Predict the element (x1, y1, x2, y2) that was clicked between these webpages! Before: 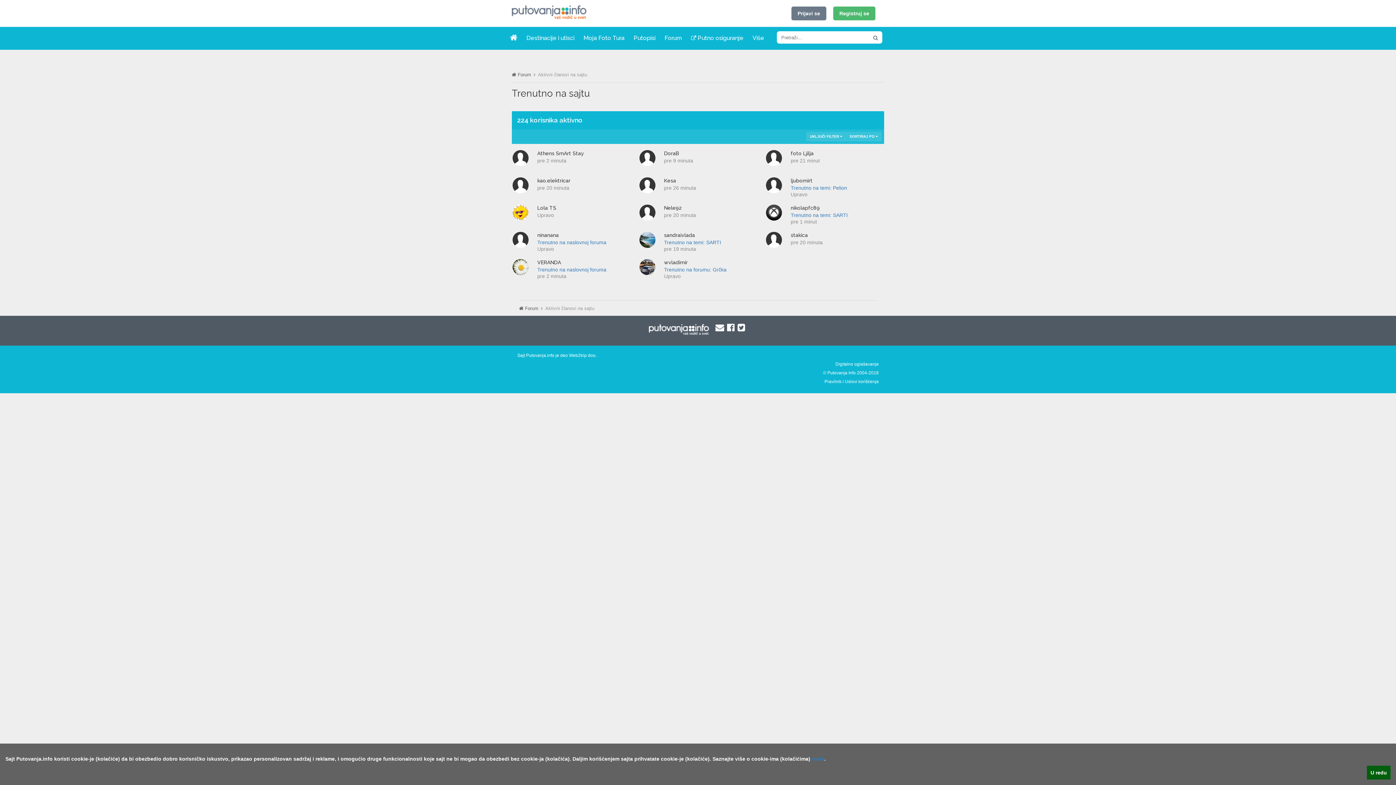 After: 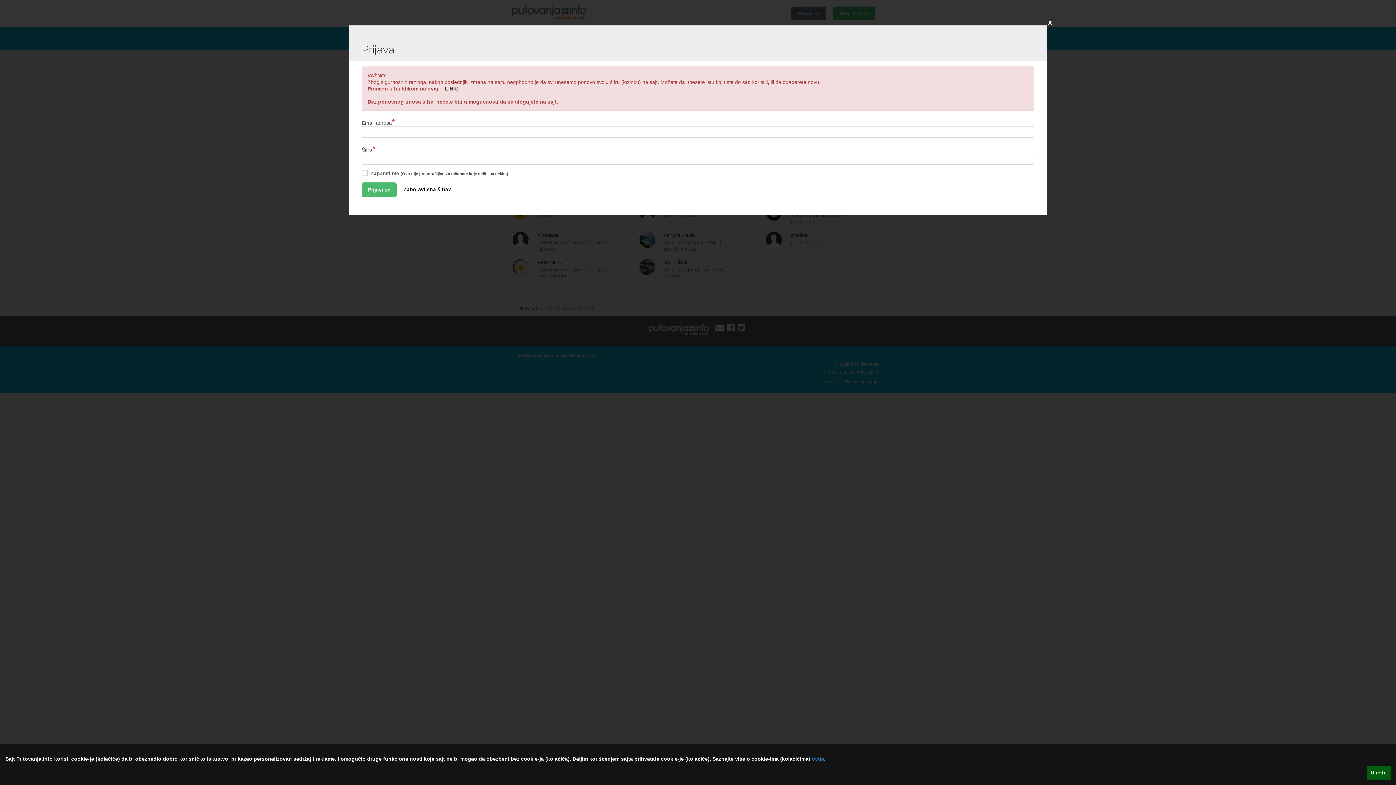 Action: label: Prijavi se bbox: (791, 6, 826, 20)